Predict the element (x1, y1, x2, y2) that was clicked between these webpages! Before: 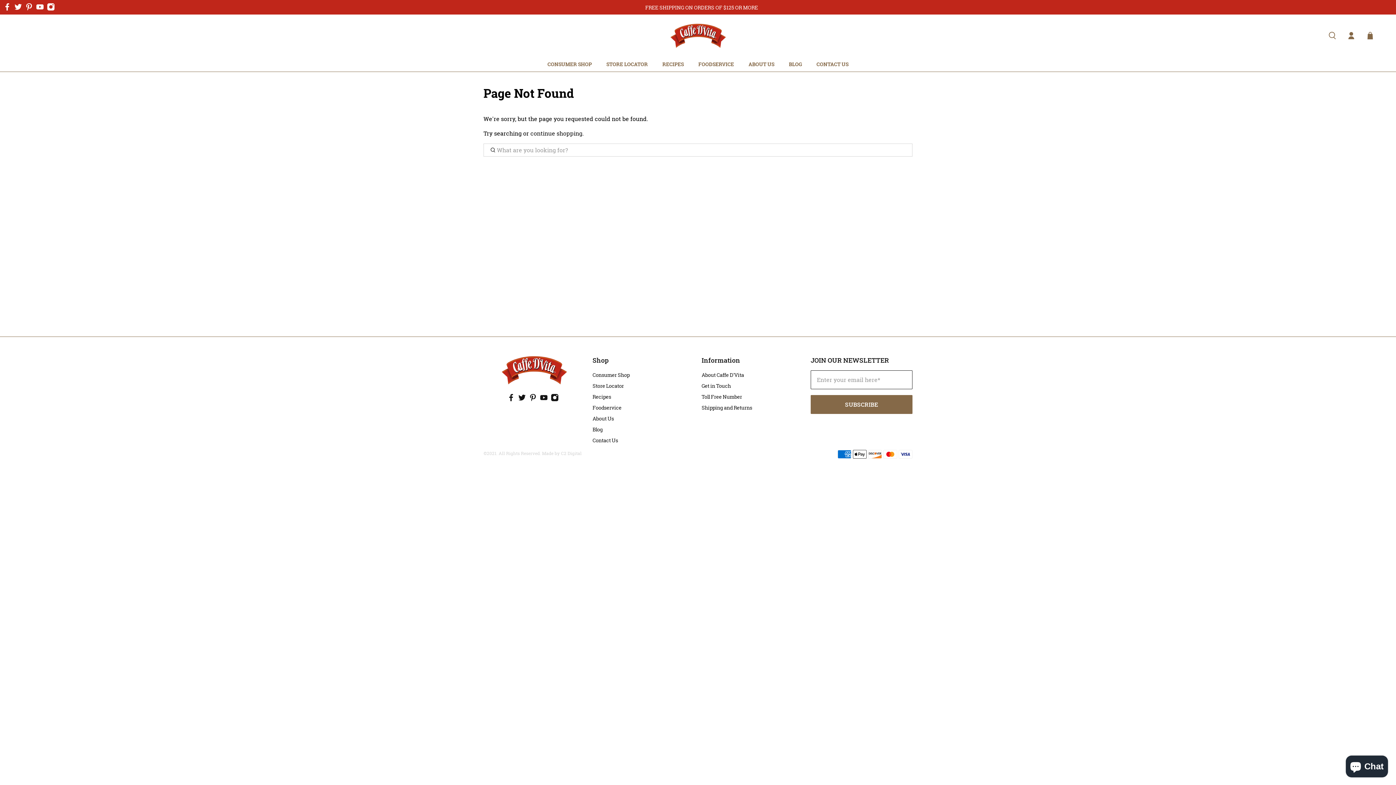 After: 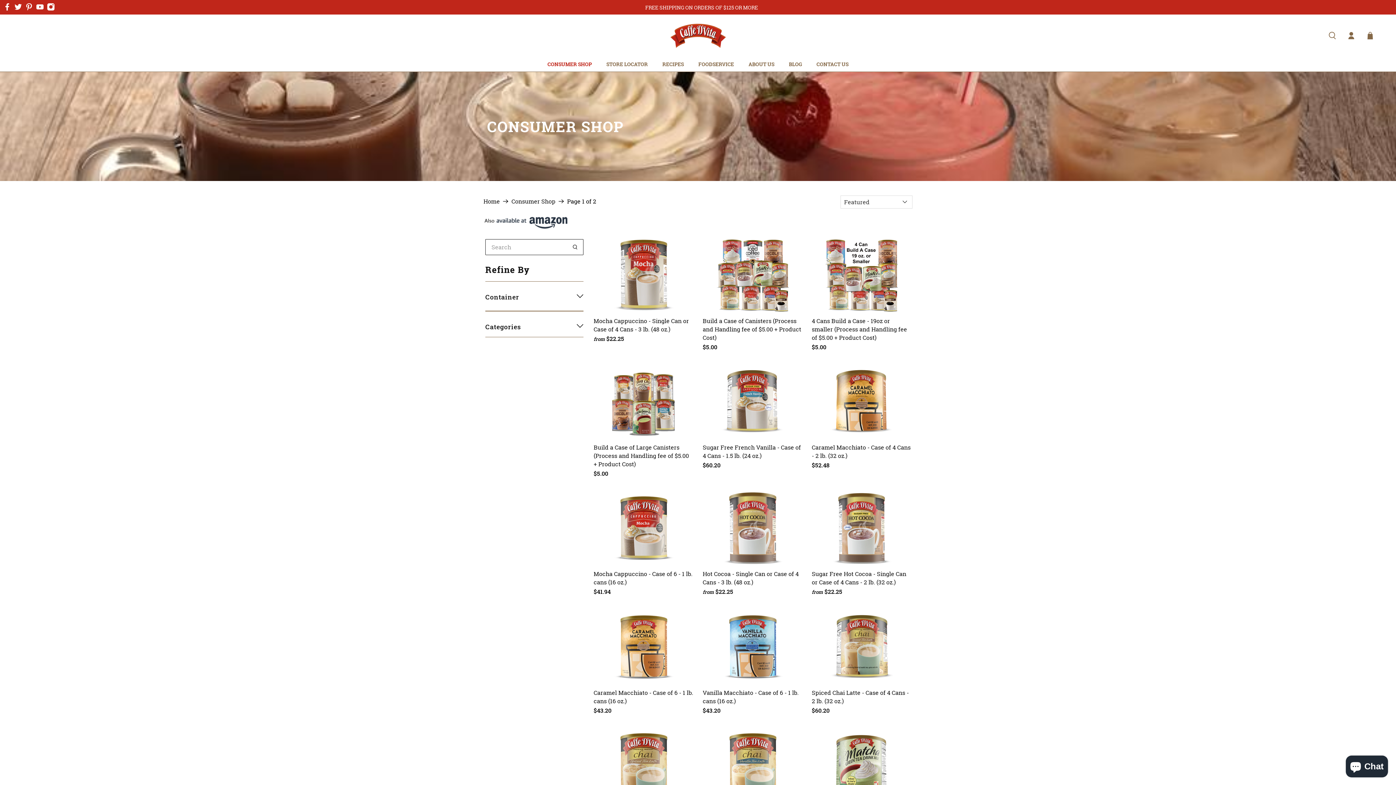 Action: label: Consumer Shop bbox: (592, 371, 629, 378)